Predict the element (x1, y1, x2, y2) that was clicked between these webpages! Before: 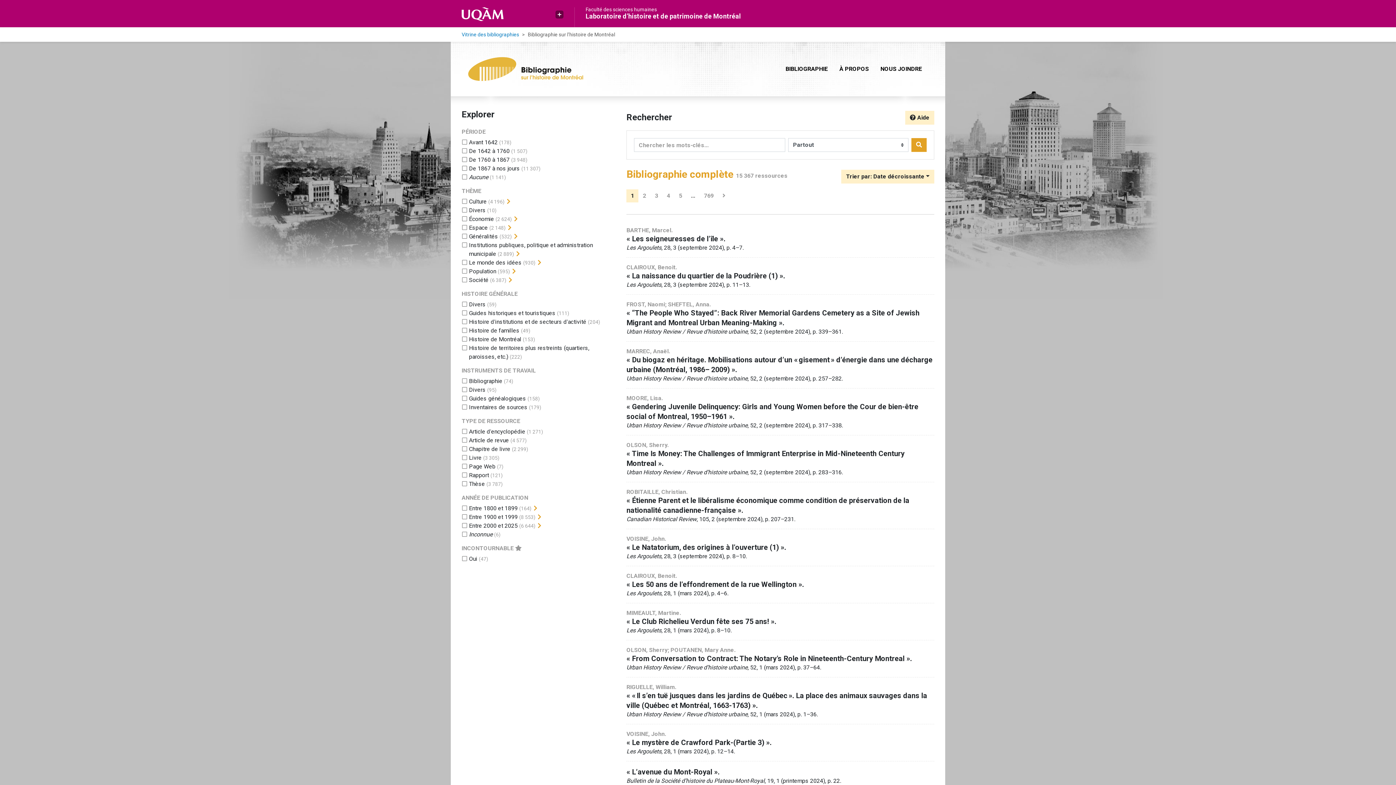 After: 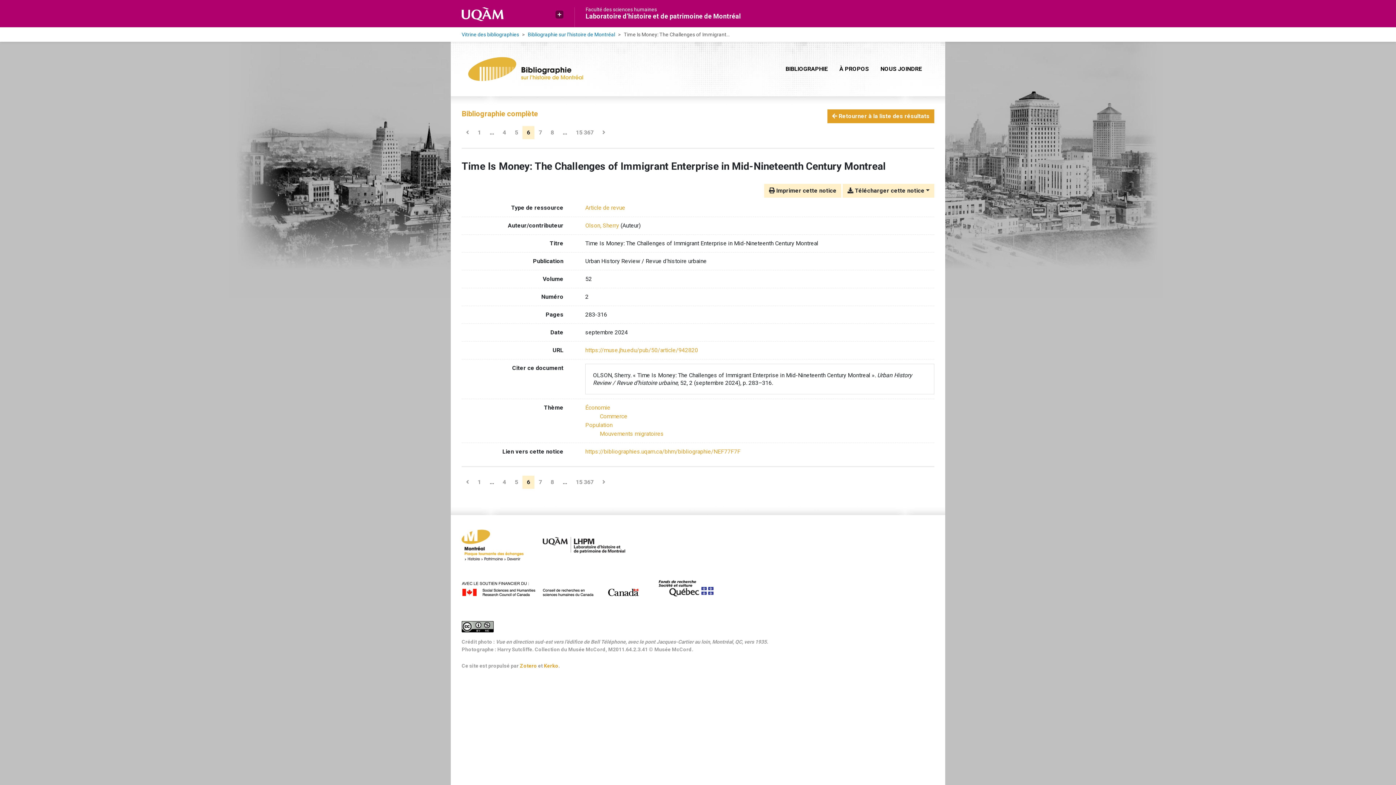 Action: bbox: (626, 441, 934, 476) label: OLSON, Sherry.
« Time Is Money: The Challenges of Immigrant Enterprise in Mid-Nineteenth Century Montreal ».
Urban History Review / Revue d’histoire urbaine, 52, 2 (septembre 2024), p. 283–316.